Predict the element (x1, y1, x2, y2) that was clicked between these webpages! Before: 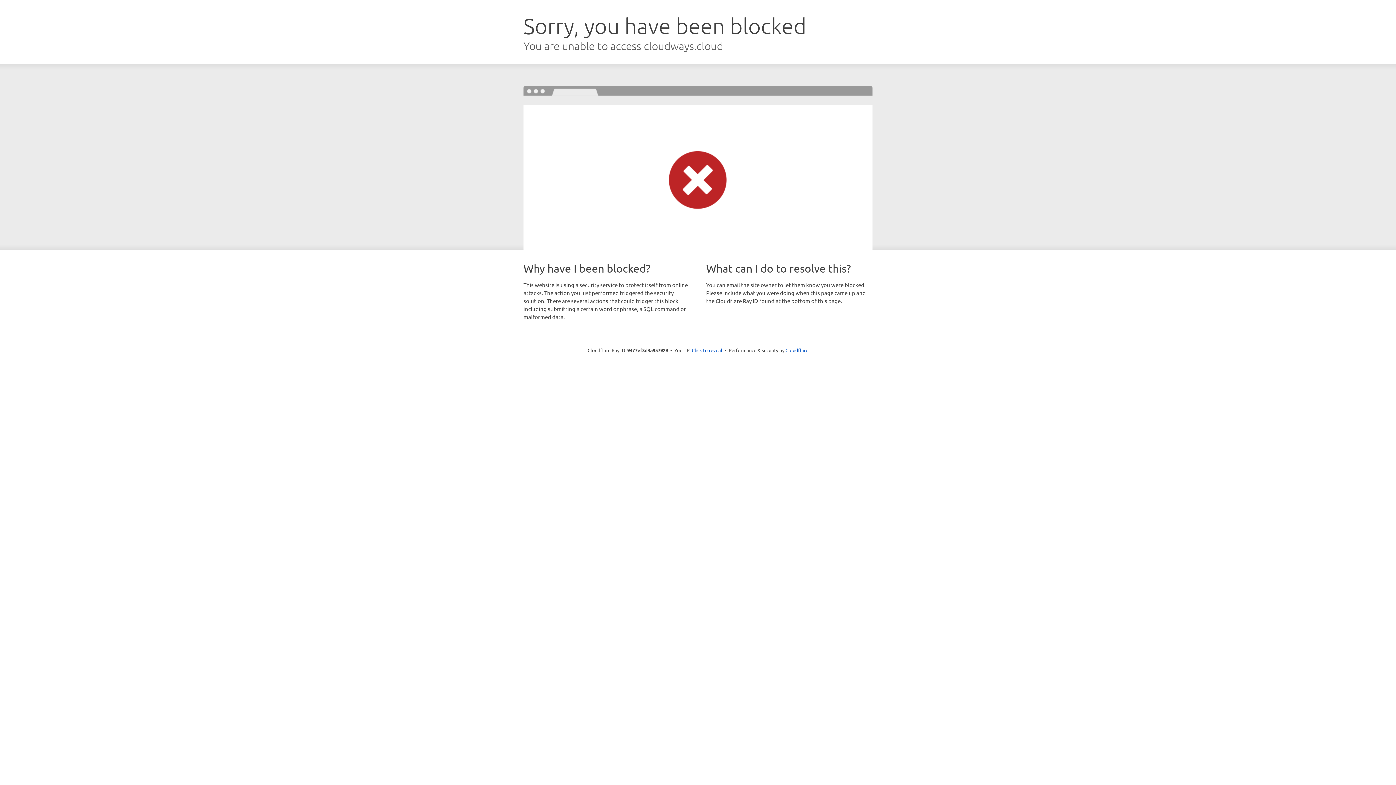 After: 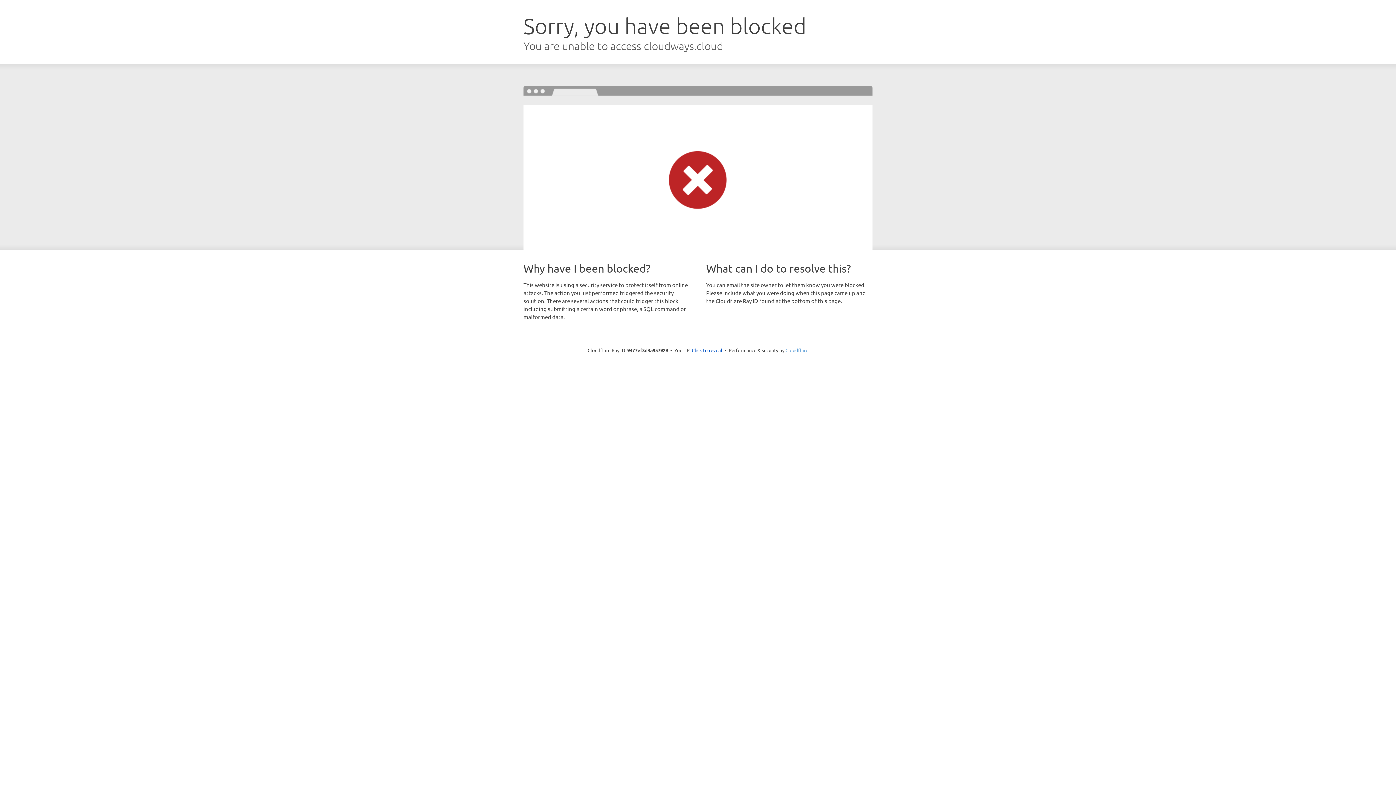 Action: bbox: (785, 347, 808, 353) label: Cloudflare